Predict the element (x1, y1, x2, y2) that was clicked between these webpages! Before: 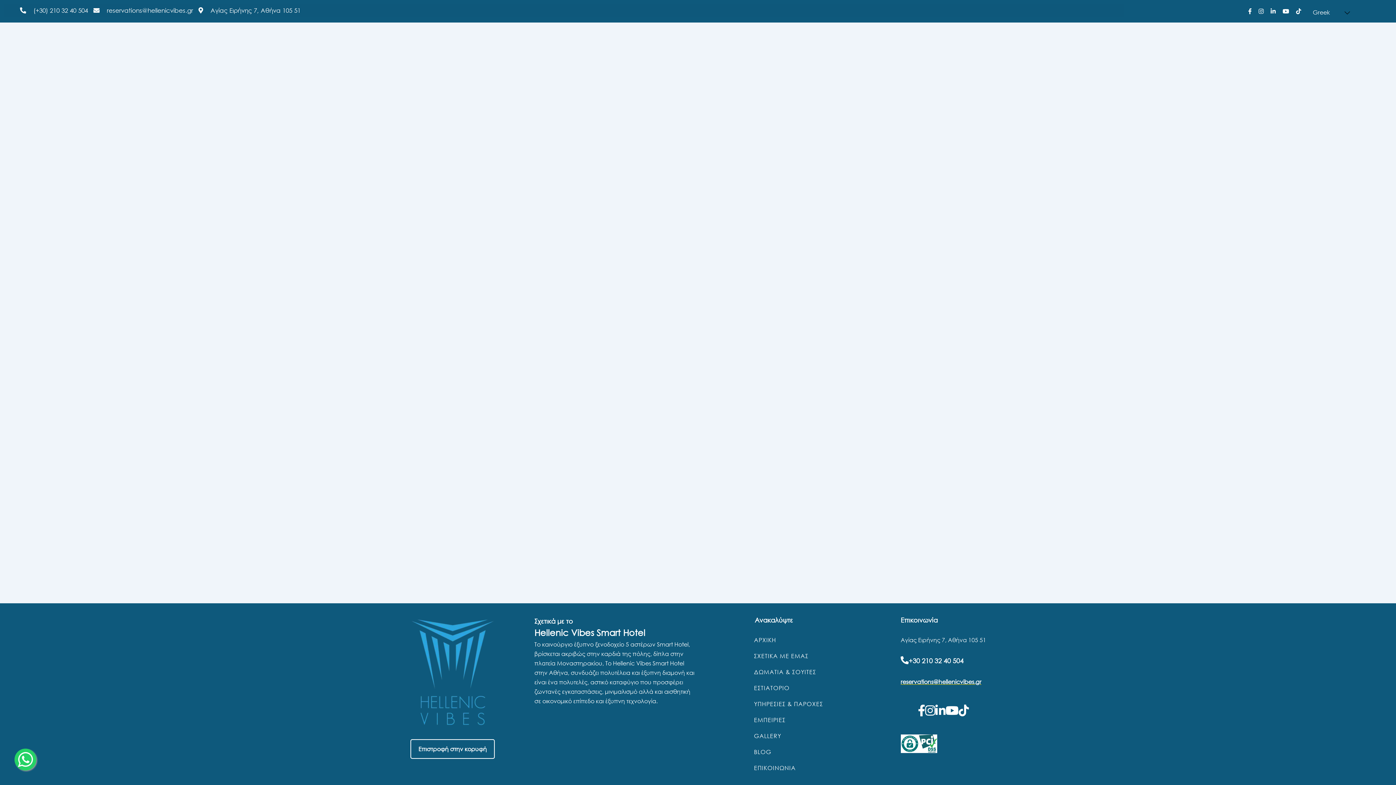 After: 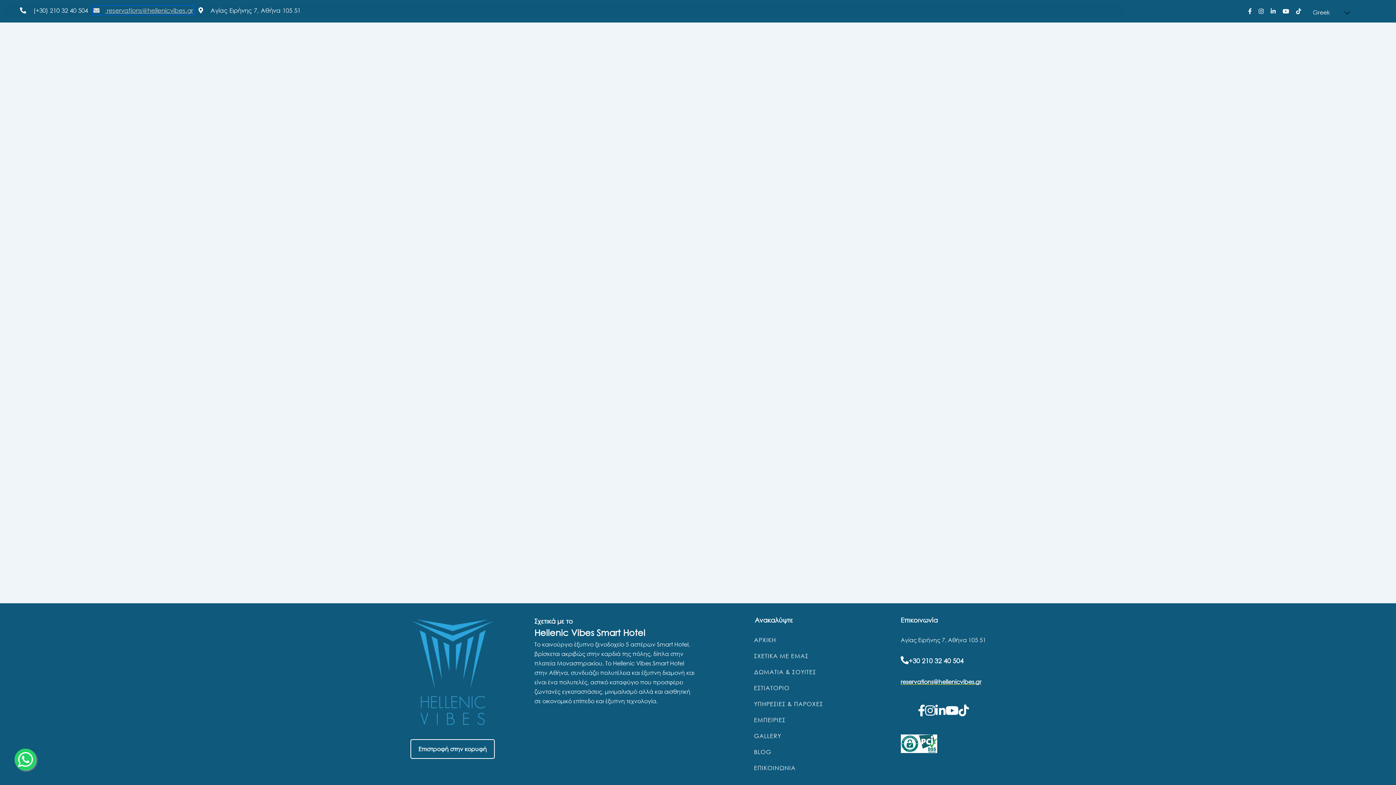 Action: bbox: (93, 6, 193, 14) label:  reservations@hellenicvibes.gr